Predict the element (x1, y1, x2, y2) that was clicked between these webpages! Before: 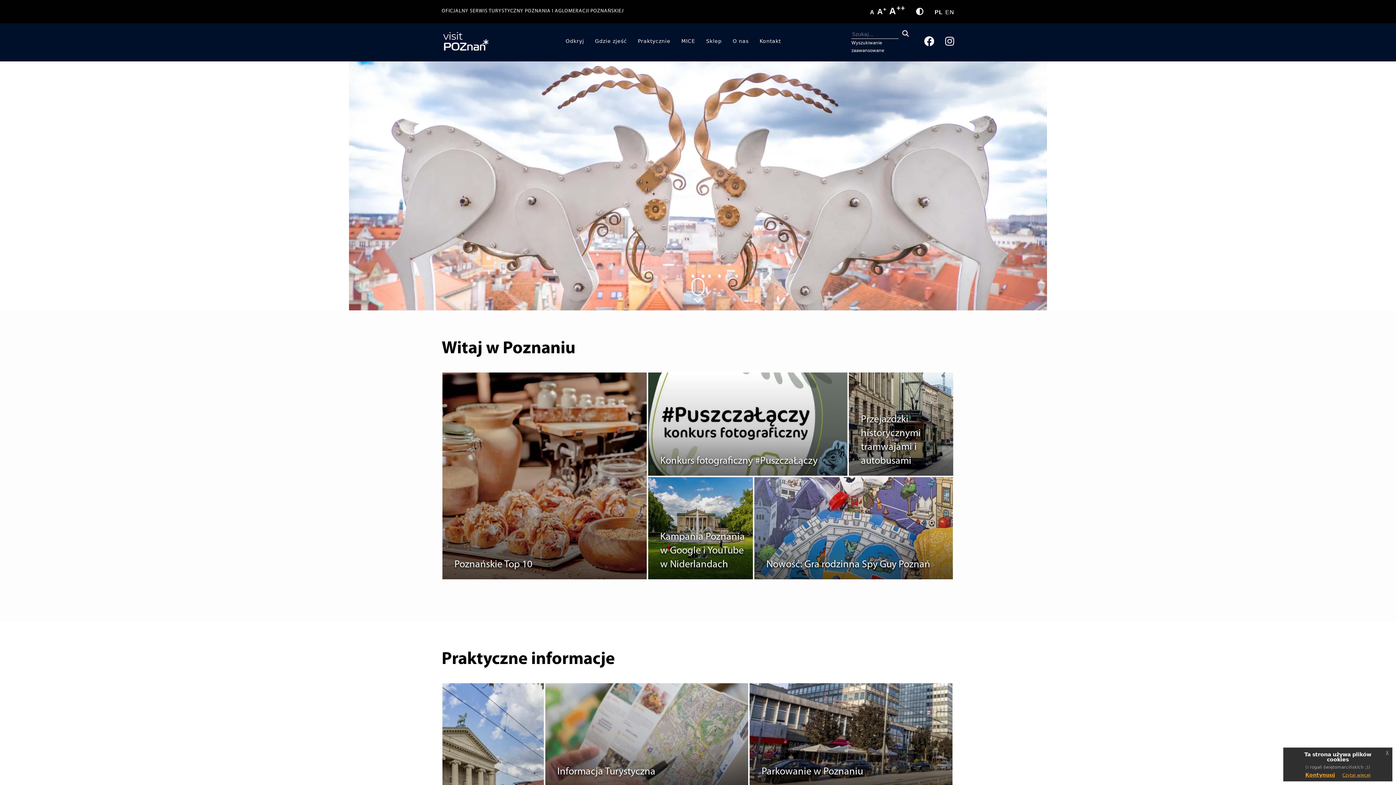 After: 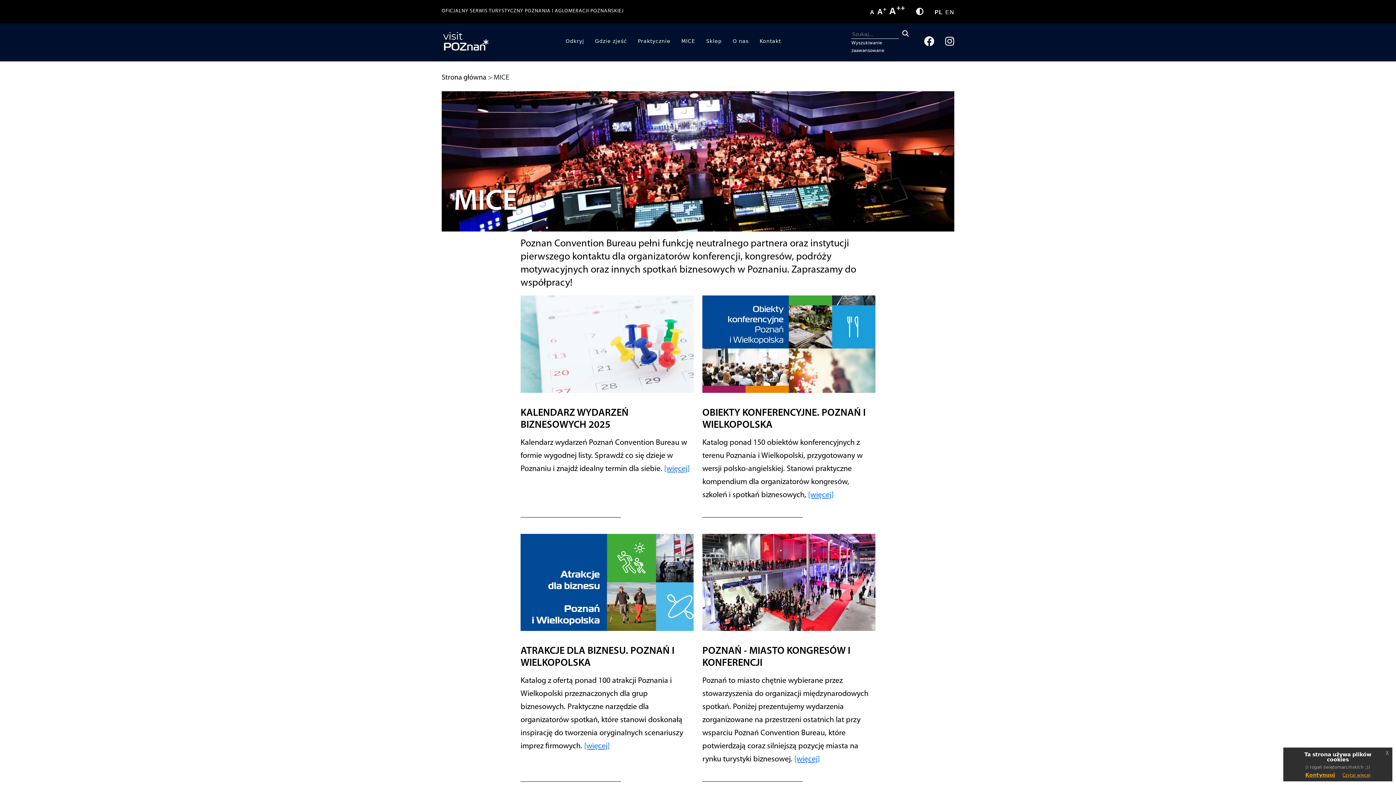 Action: bbox: (676, 30, 700, 52) label: MICE